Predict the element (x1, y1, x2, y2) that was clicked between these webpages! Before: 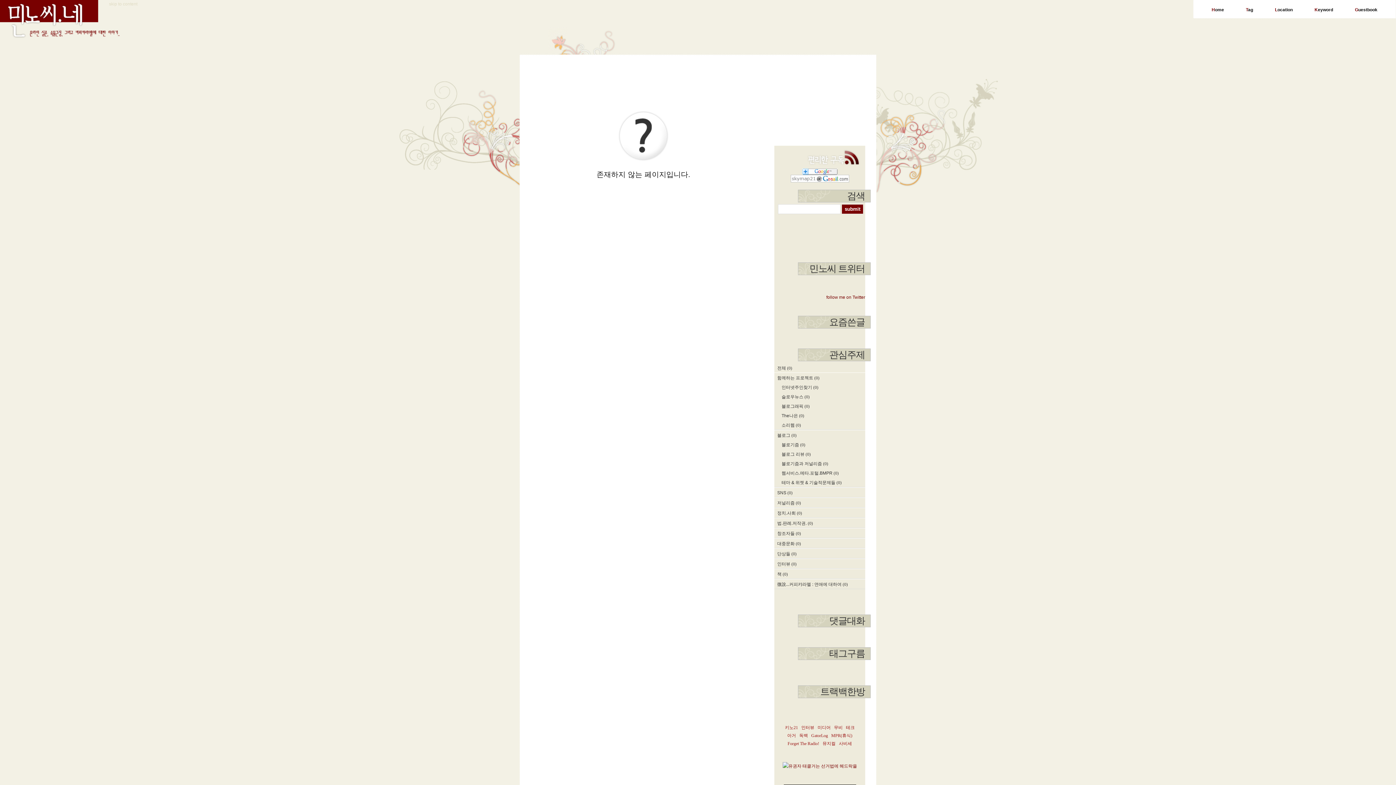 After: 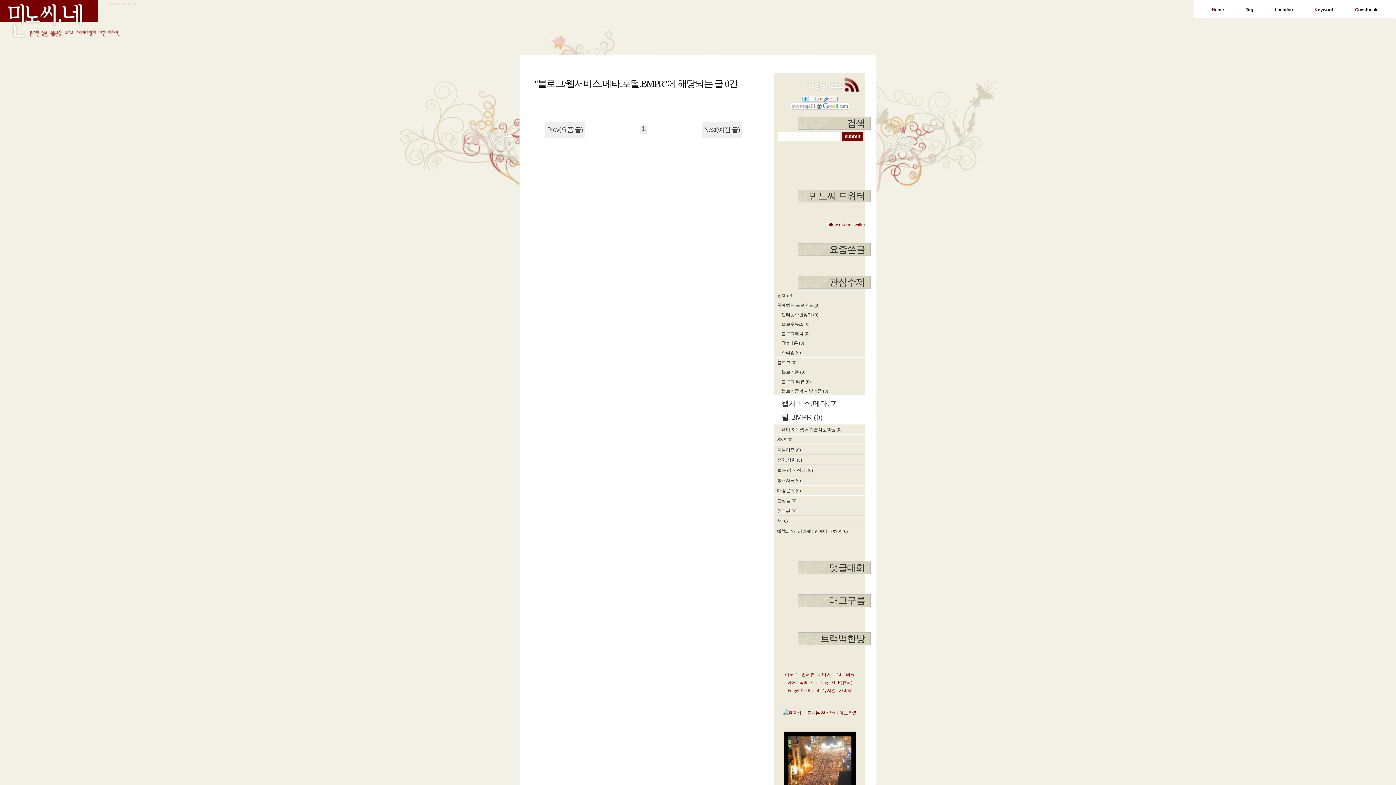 Action: label: 웹서비스.메타.포털.BMPR (0) bbox: (774, 468, 865, 477)